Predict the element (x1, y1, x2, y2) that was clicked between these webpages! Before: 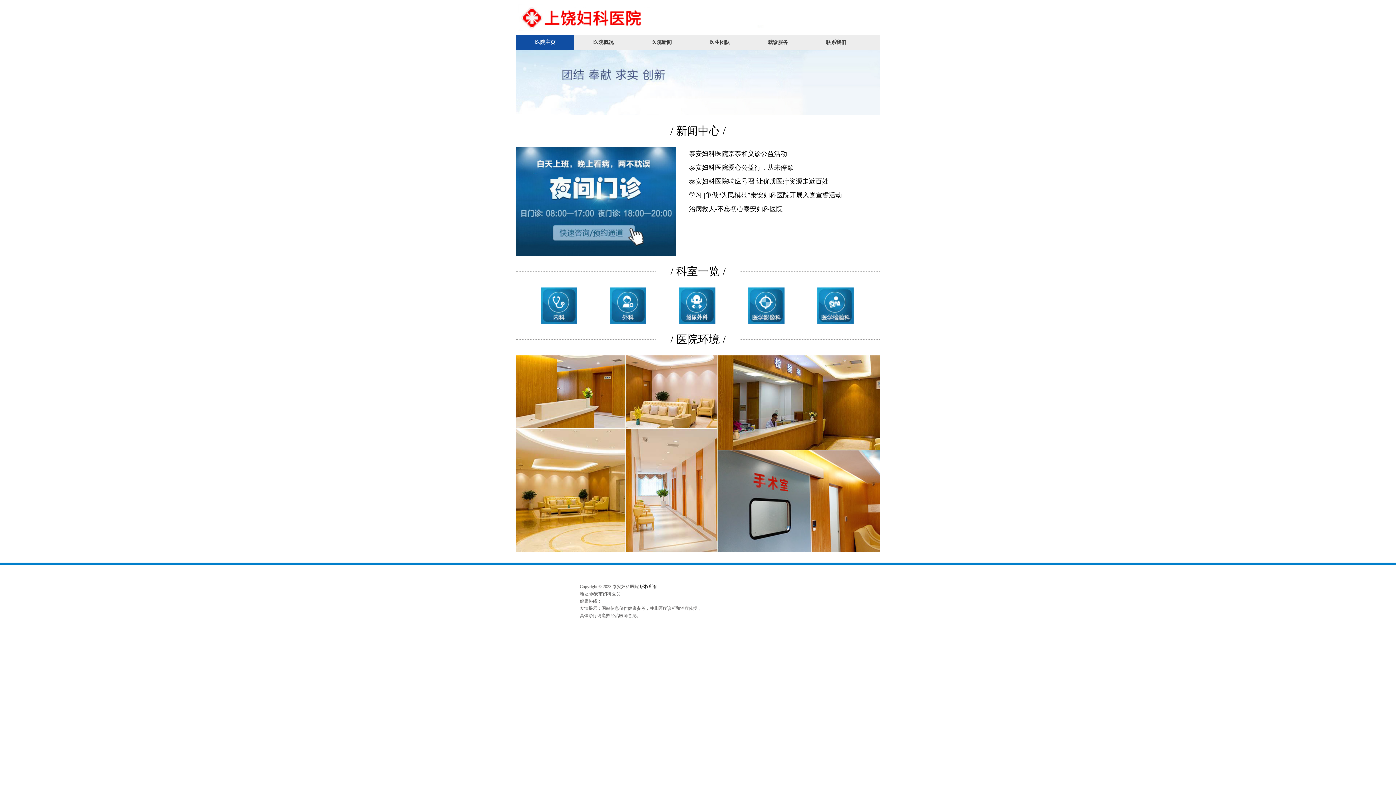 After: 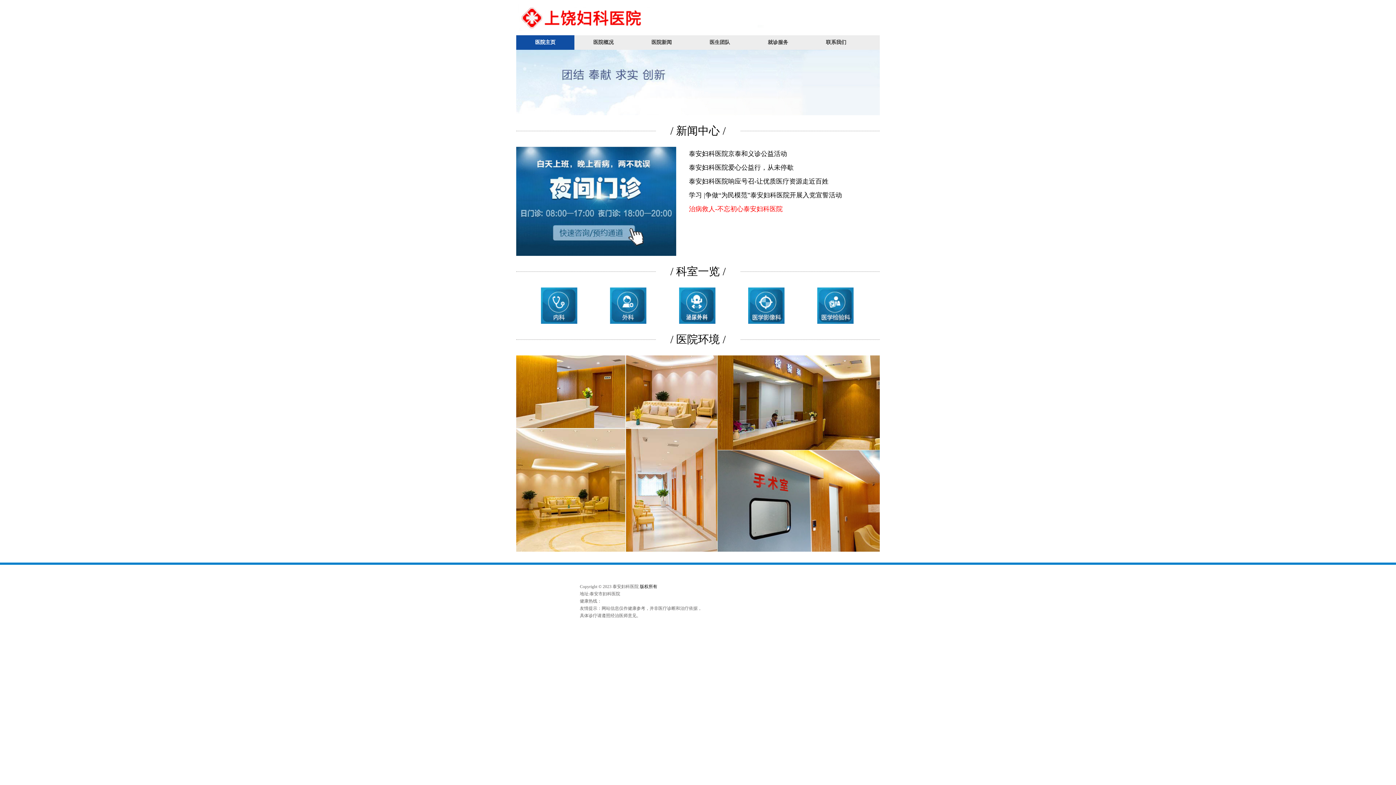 Action: label: 治病救人-不忘初心泰安妇科医院 bbox: (689, 202, 857, 216)